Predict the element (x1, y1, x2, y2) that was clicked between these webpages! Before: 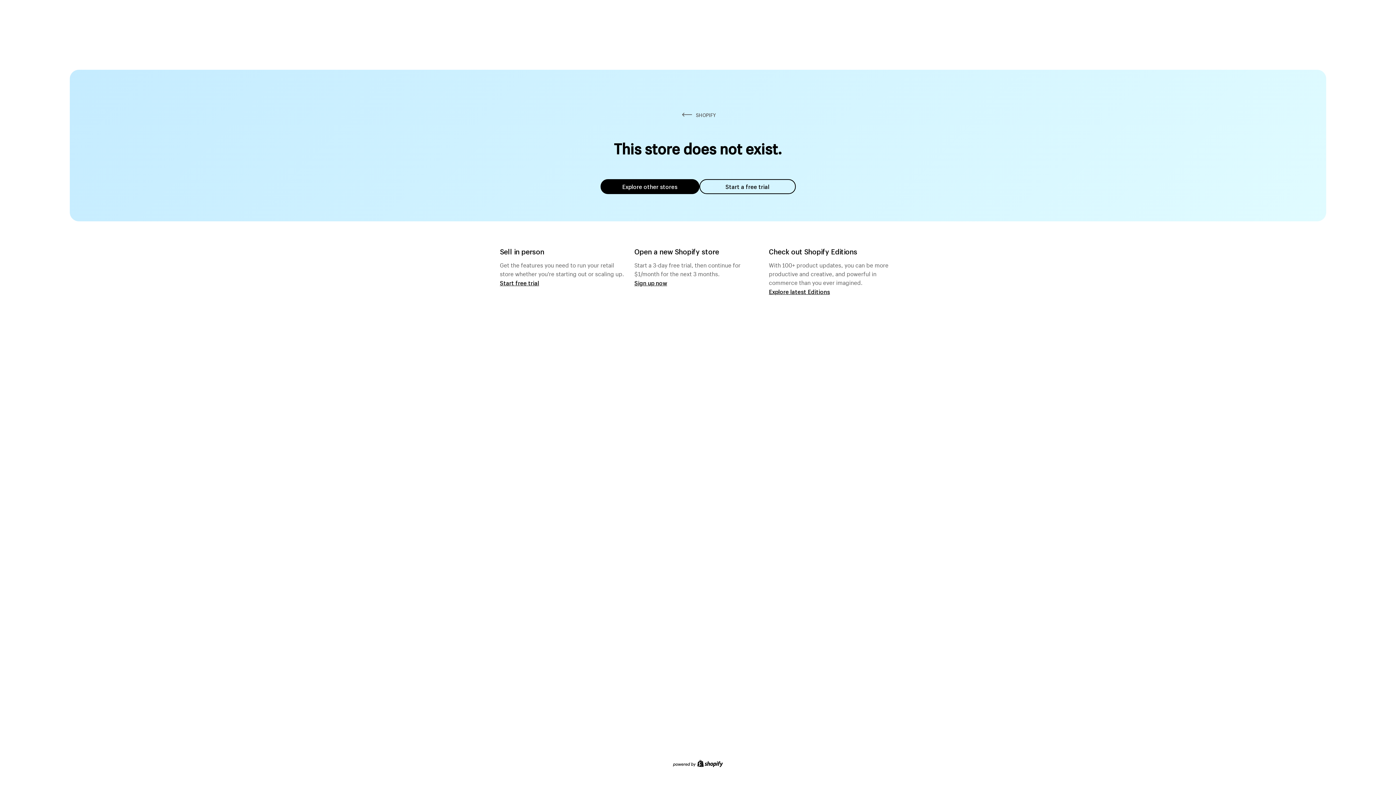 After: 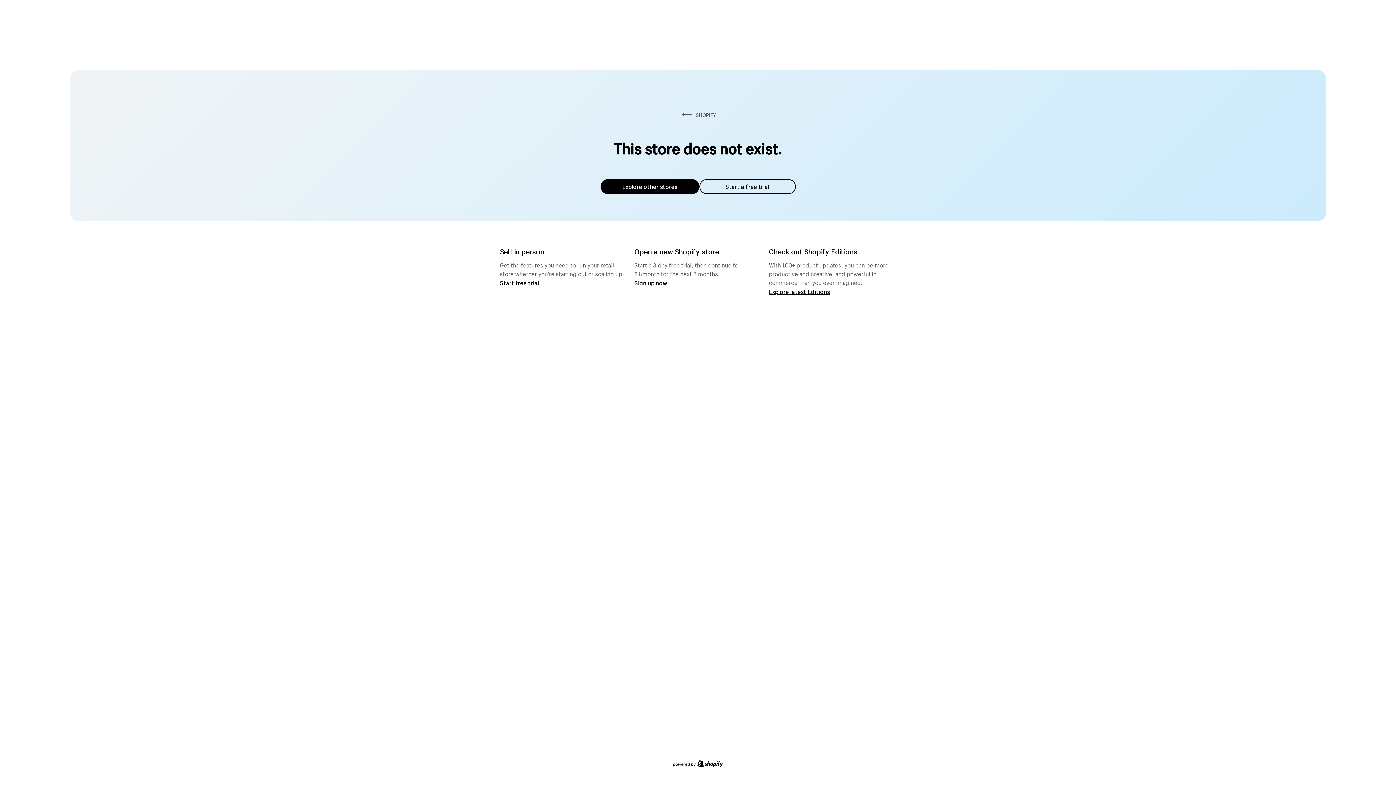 Action: label: Explore other stores bbox: (600, 179, 699, 194)